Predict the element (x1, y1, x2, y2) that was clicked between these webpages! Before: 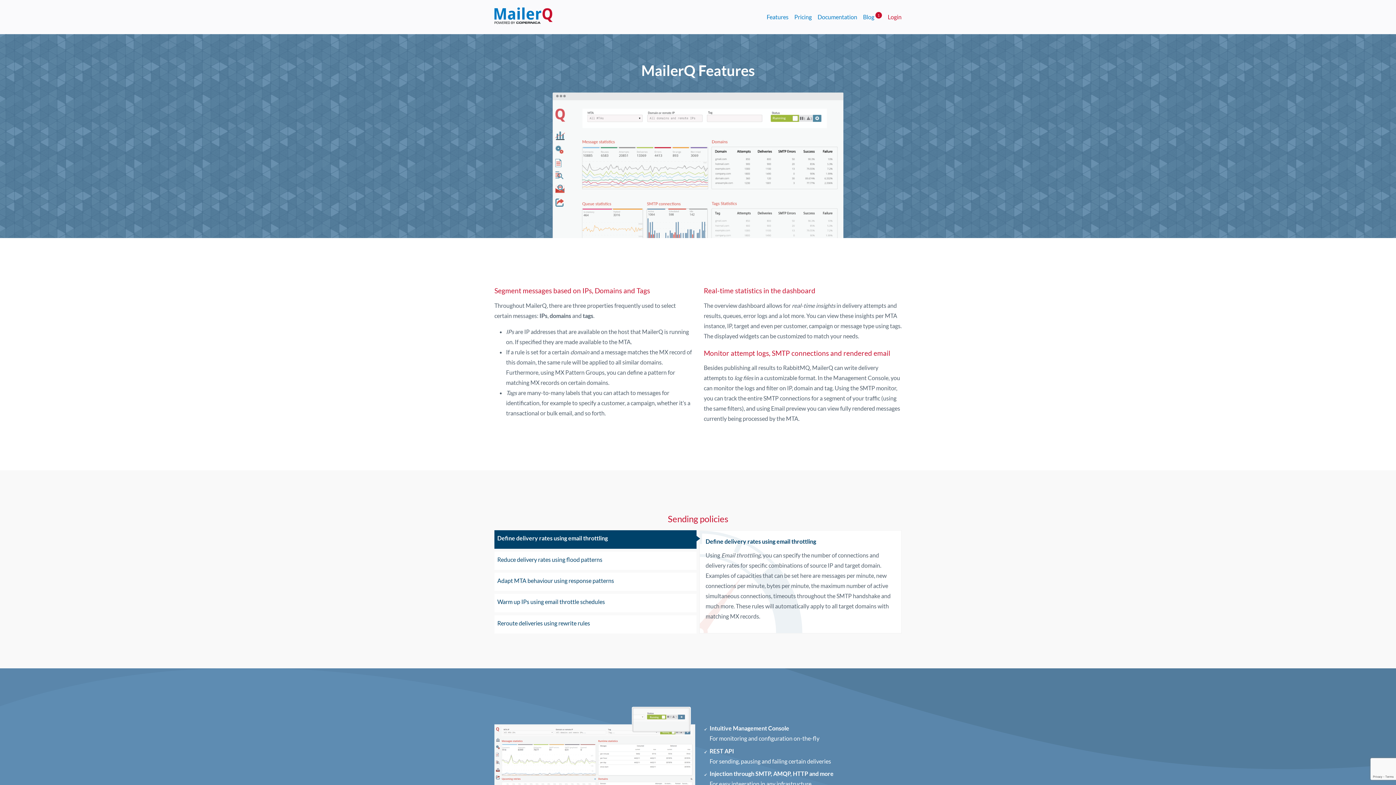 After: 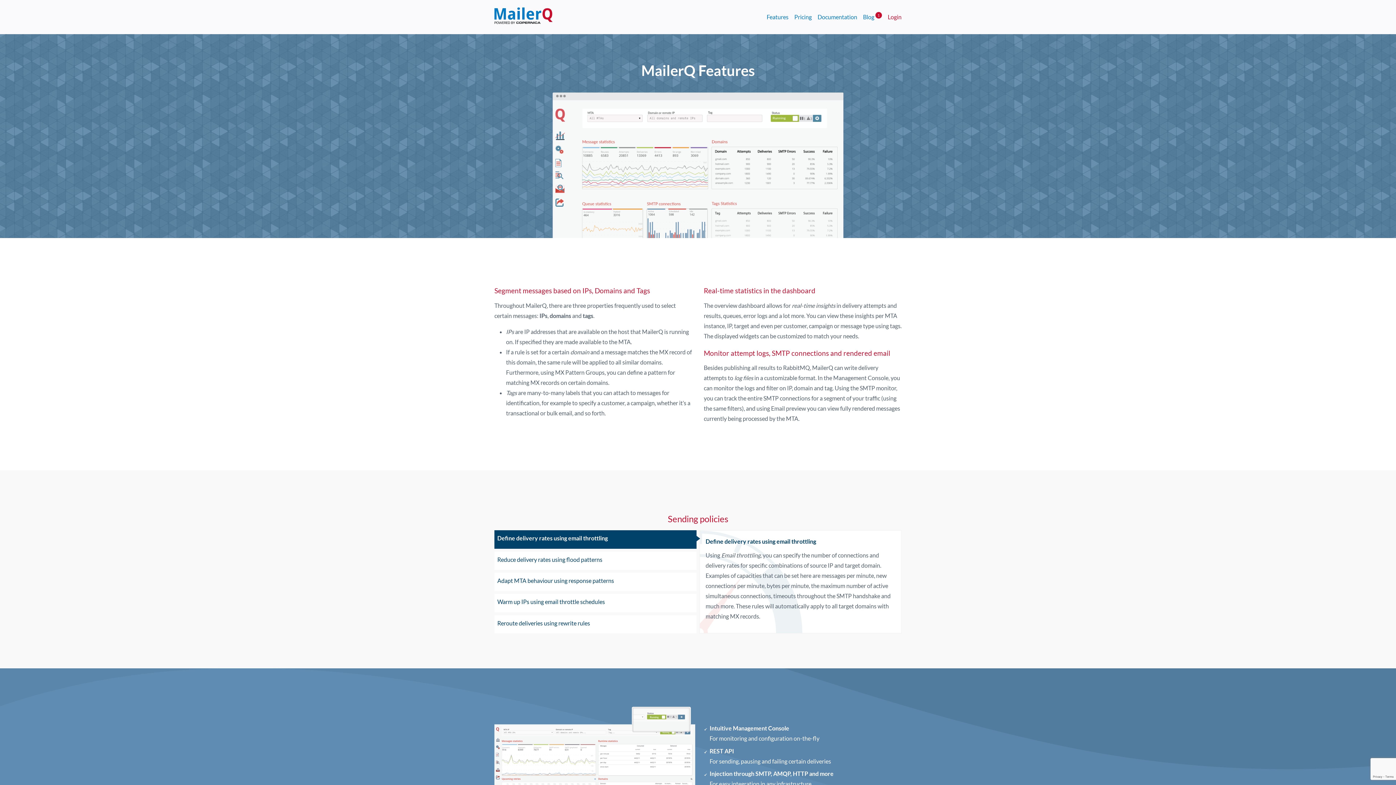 Action: label: Features bbox: (766, 11, 788, 22)